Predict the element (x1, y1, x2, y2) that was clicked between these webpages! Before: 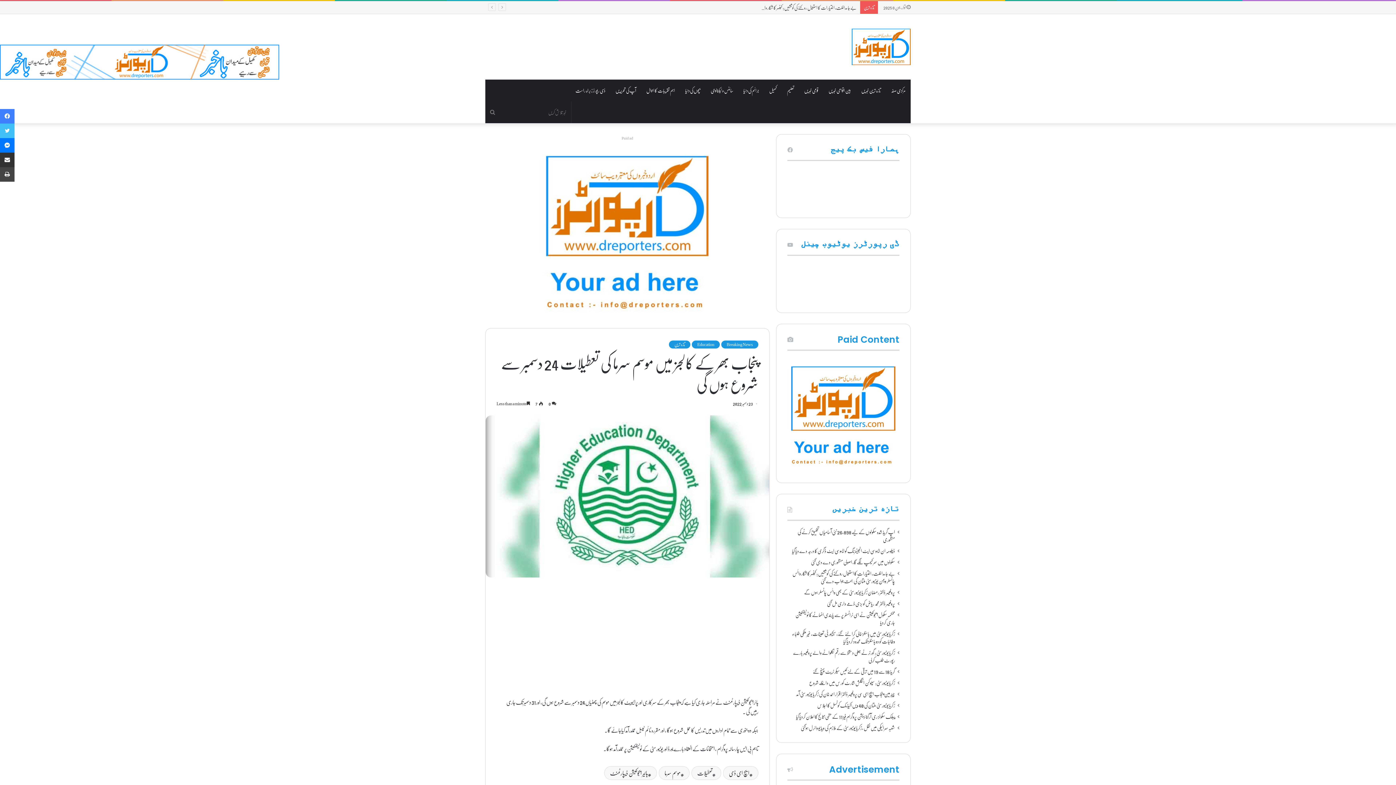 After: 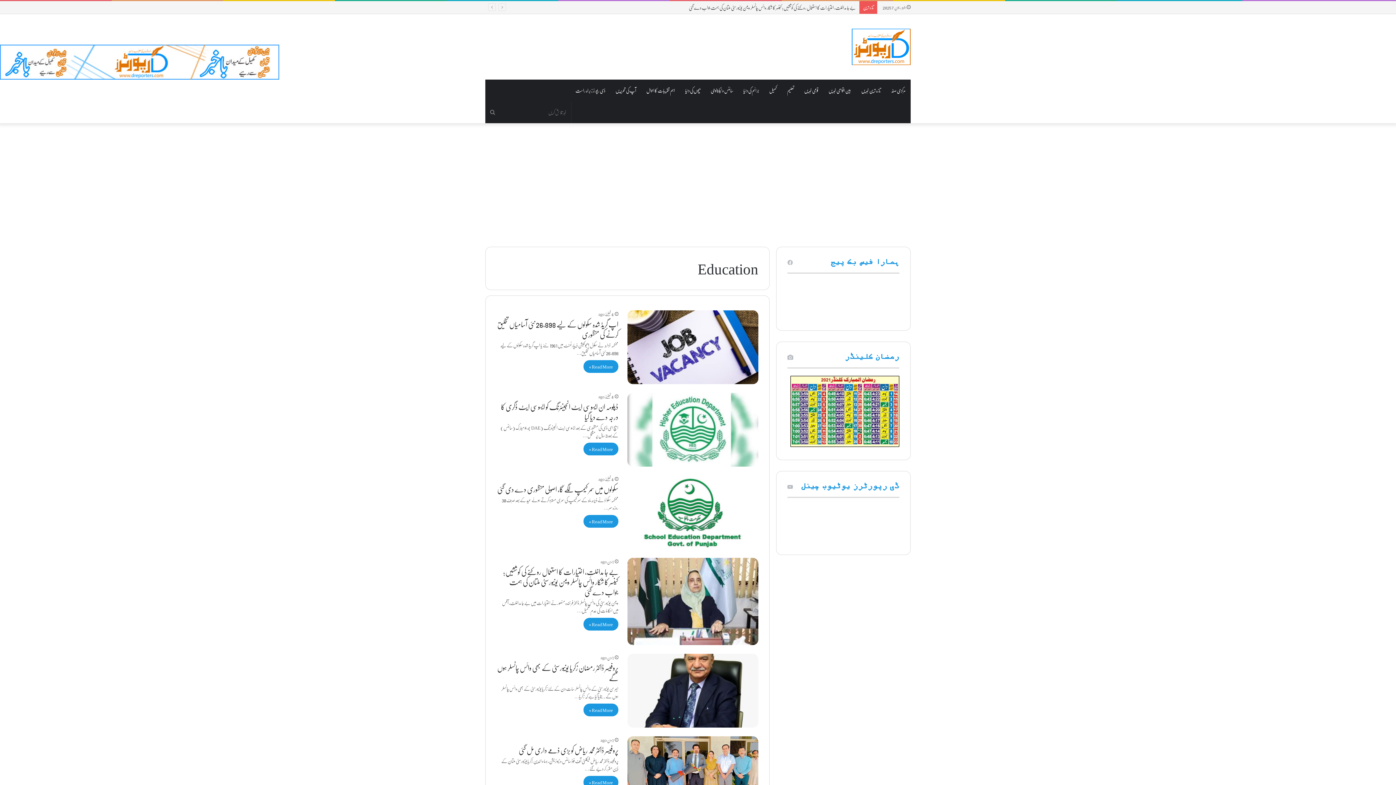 Action: label: Education bbox: (692, 340, 720, 348)